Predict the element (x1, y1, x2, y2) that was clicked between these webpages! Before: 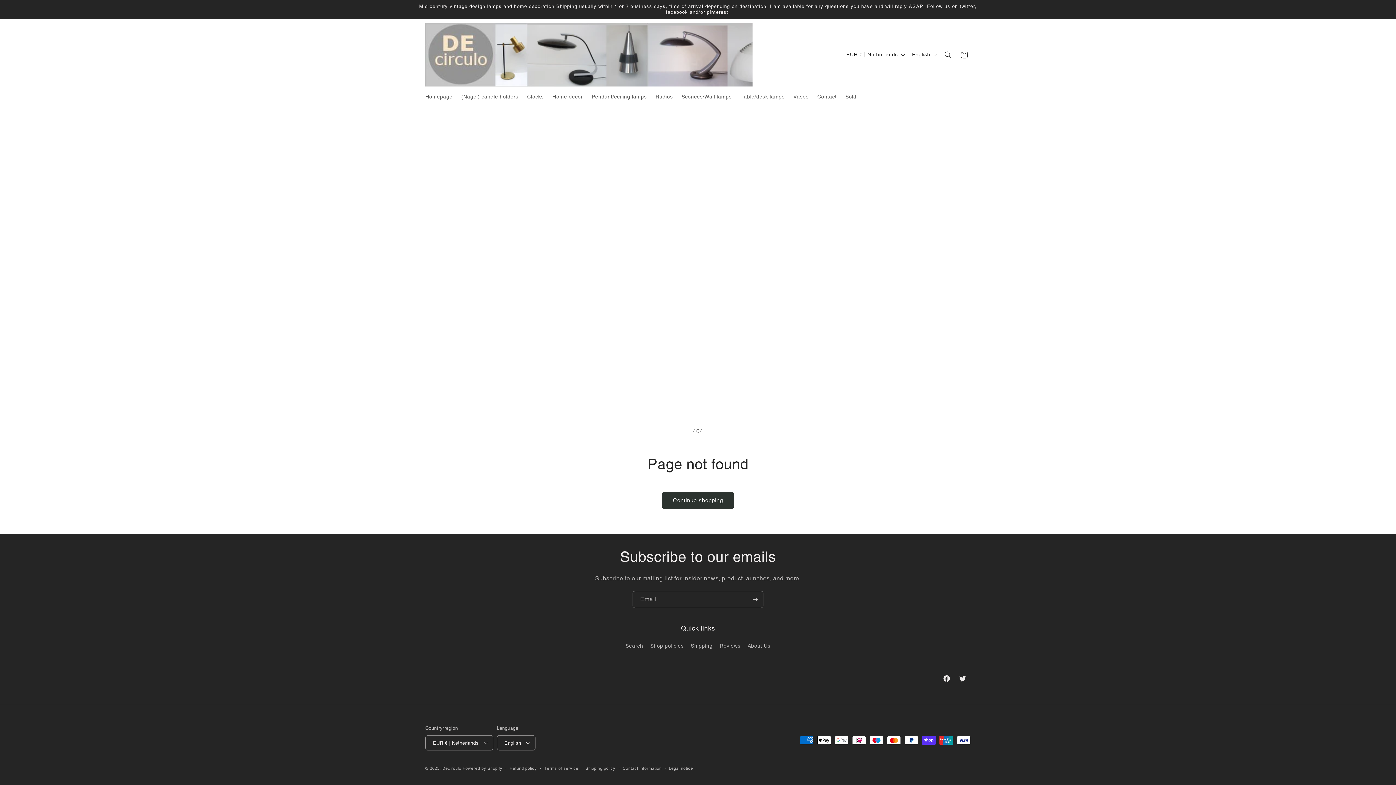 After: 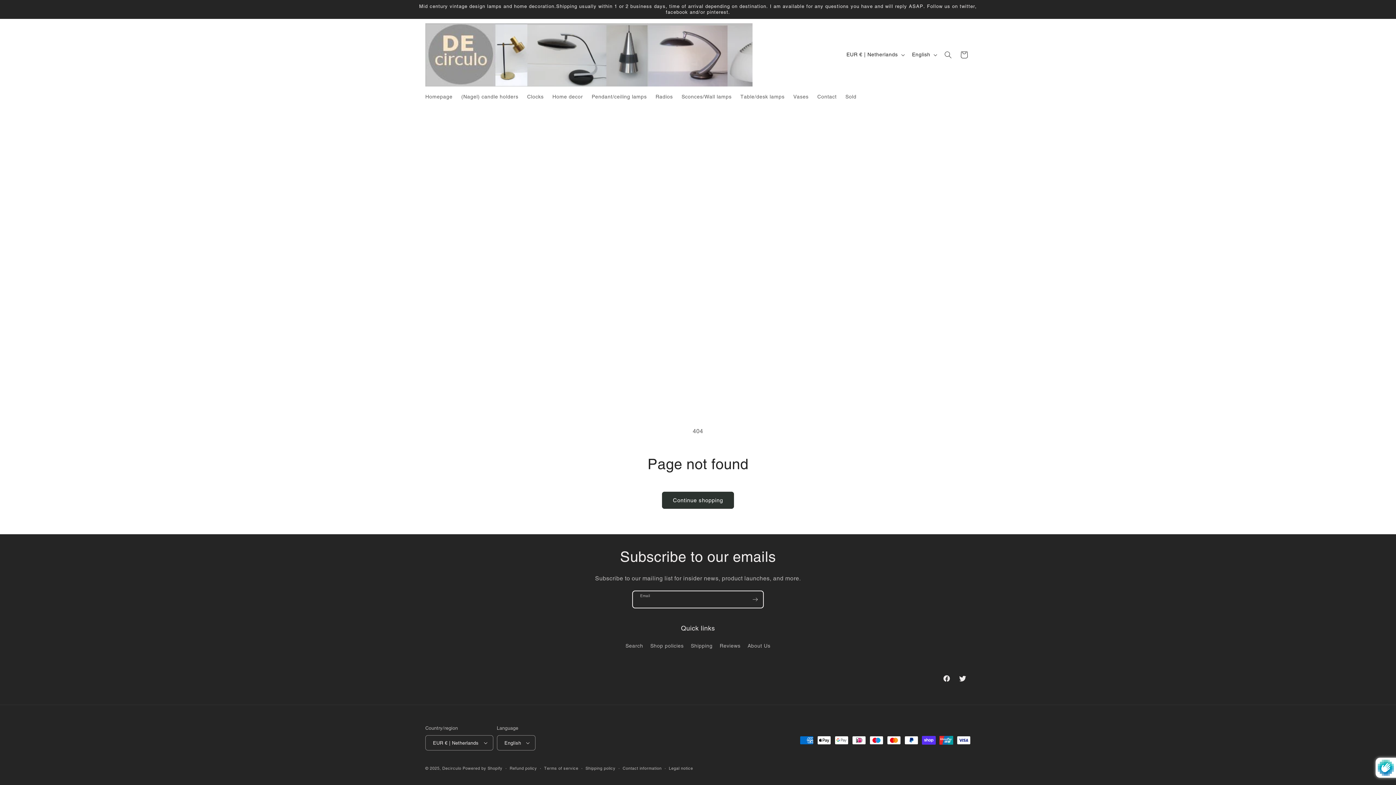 Action: label: Subscribe bbox: (747, 591, 763, 608)